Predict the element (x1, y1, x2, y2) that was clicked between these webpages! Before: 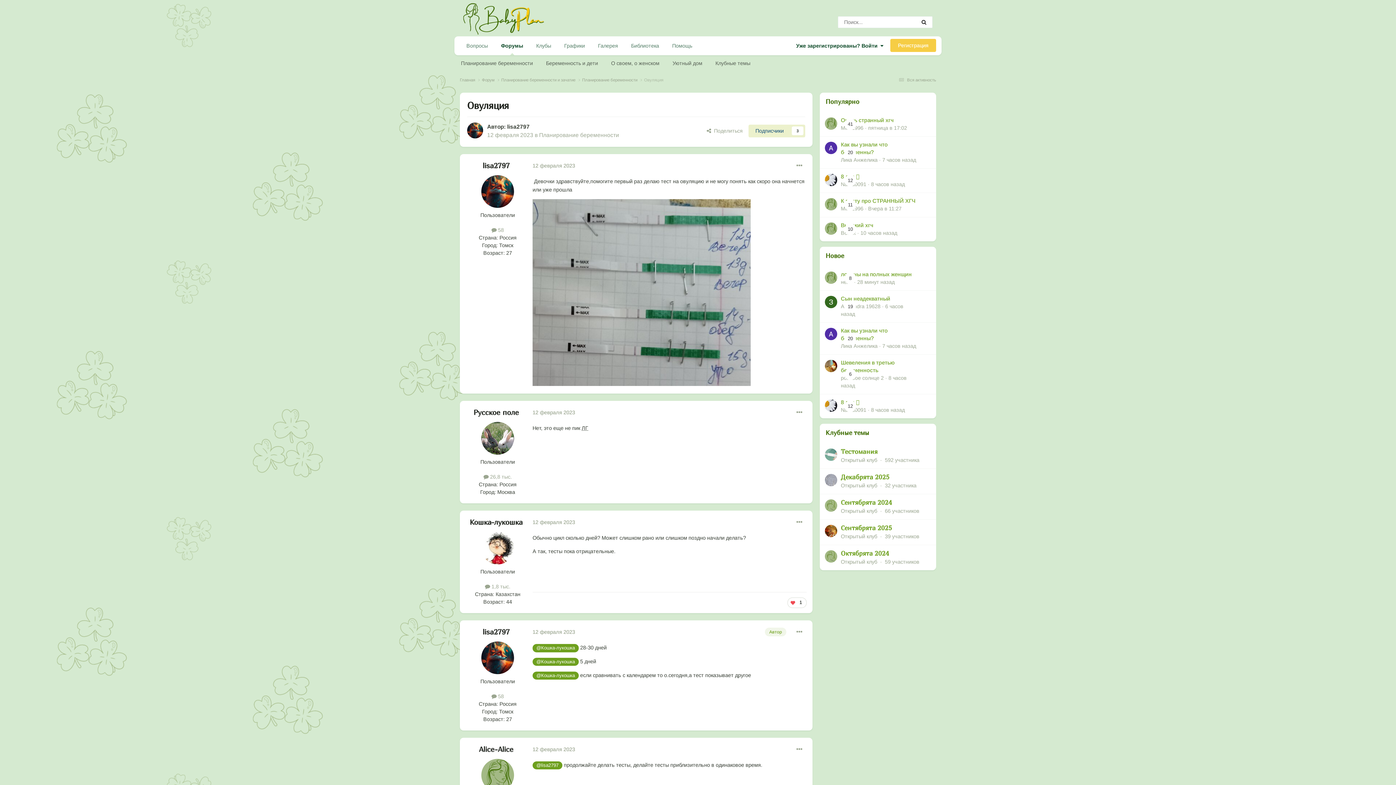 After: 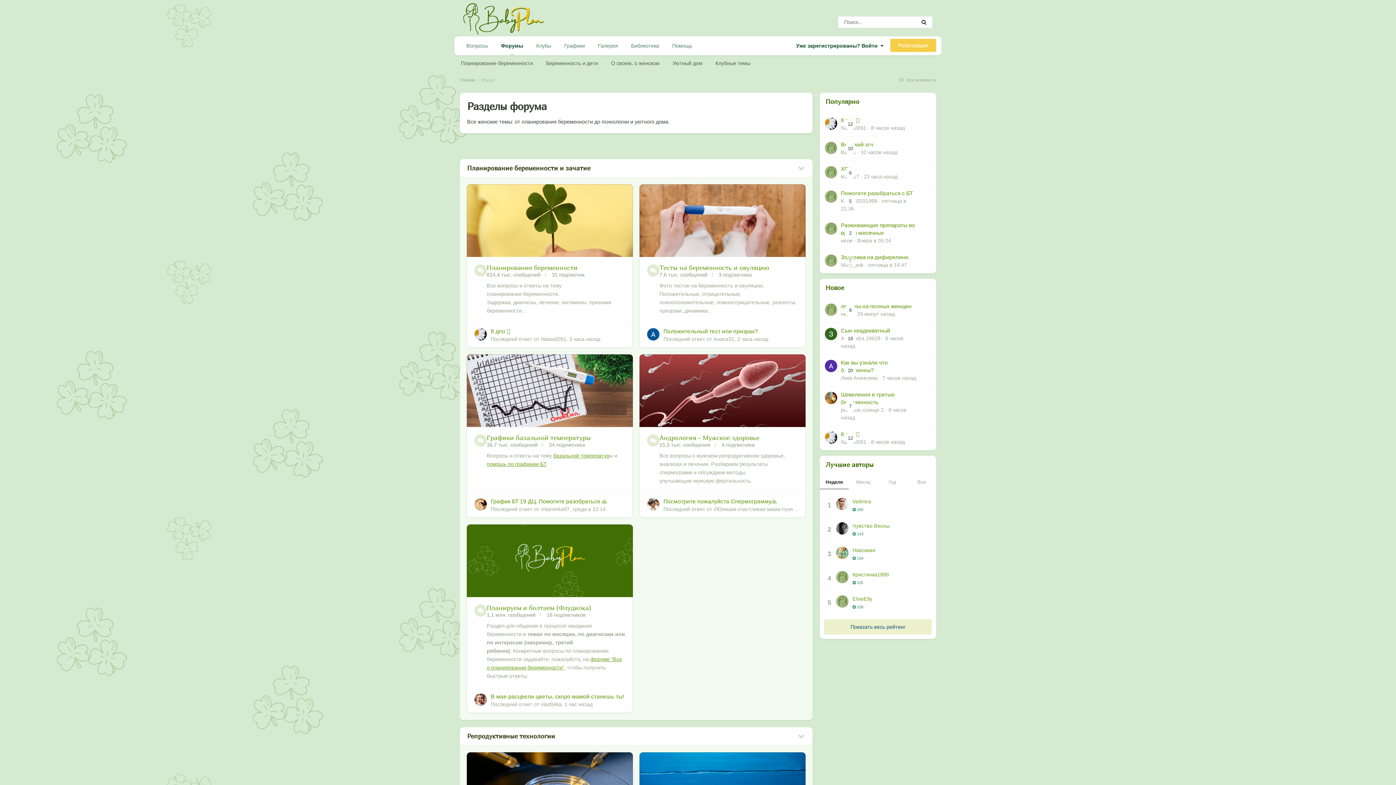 Action: bbox: (494, 36, 529, 55) label: Форумы